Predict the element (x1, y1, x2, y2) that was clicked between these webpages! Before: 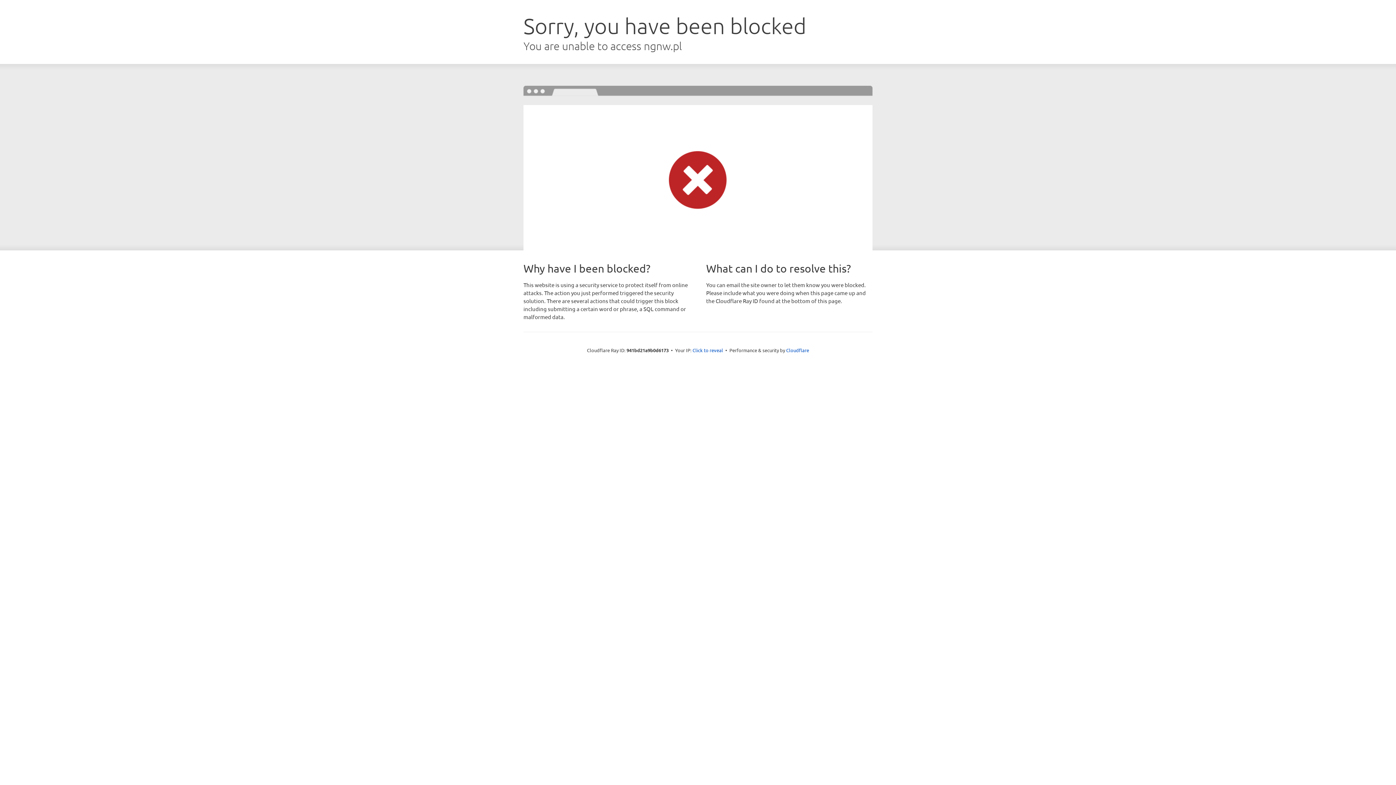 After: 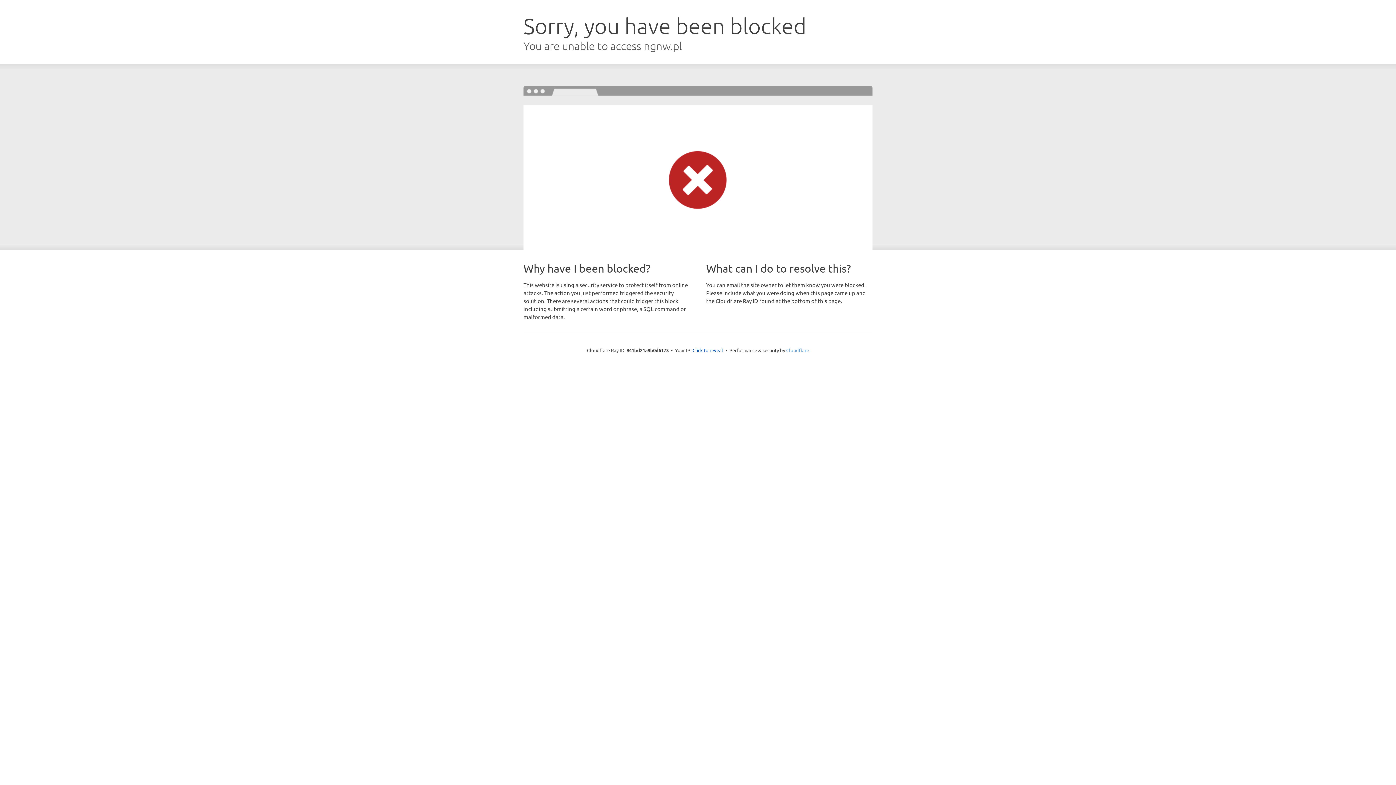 Action: bbox: (786, 347, 809, 353) label: Cloudflare